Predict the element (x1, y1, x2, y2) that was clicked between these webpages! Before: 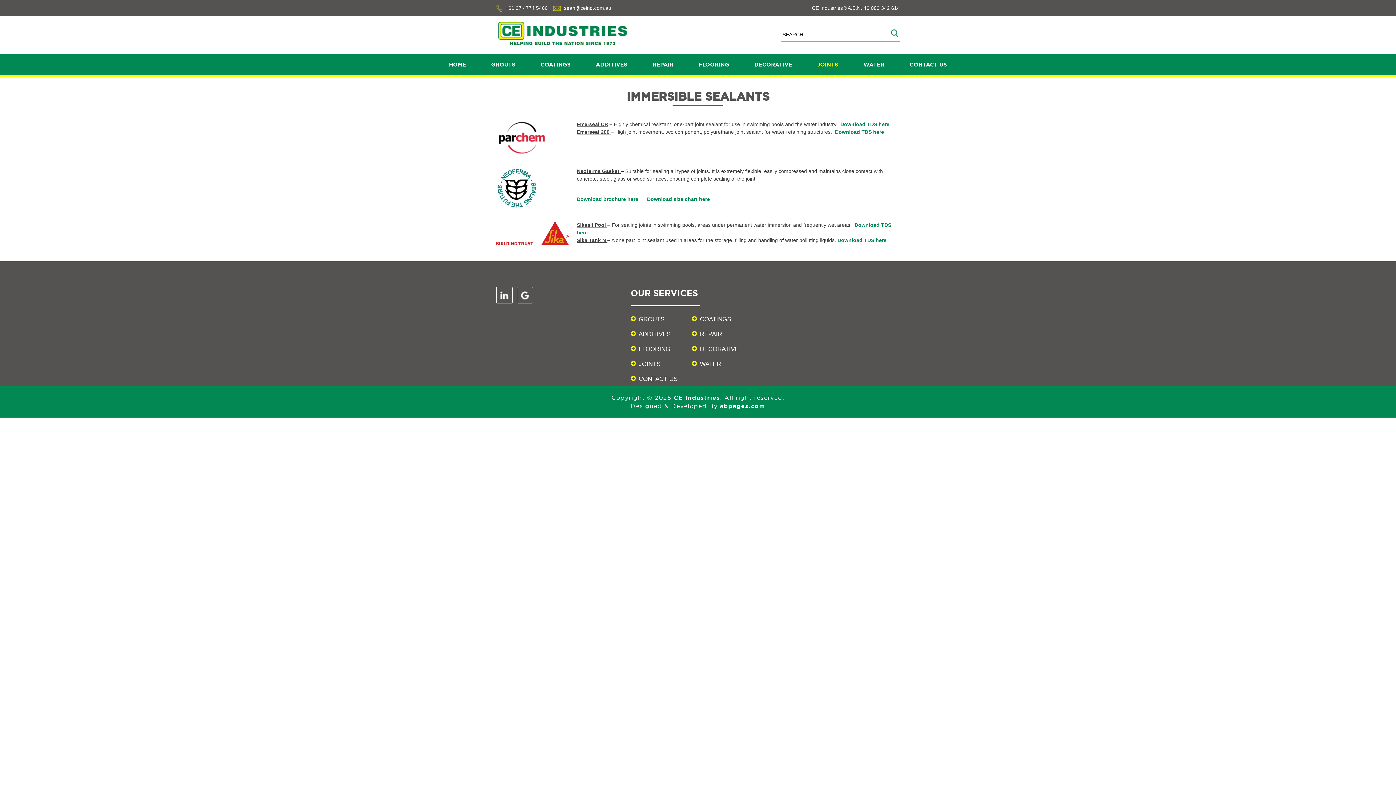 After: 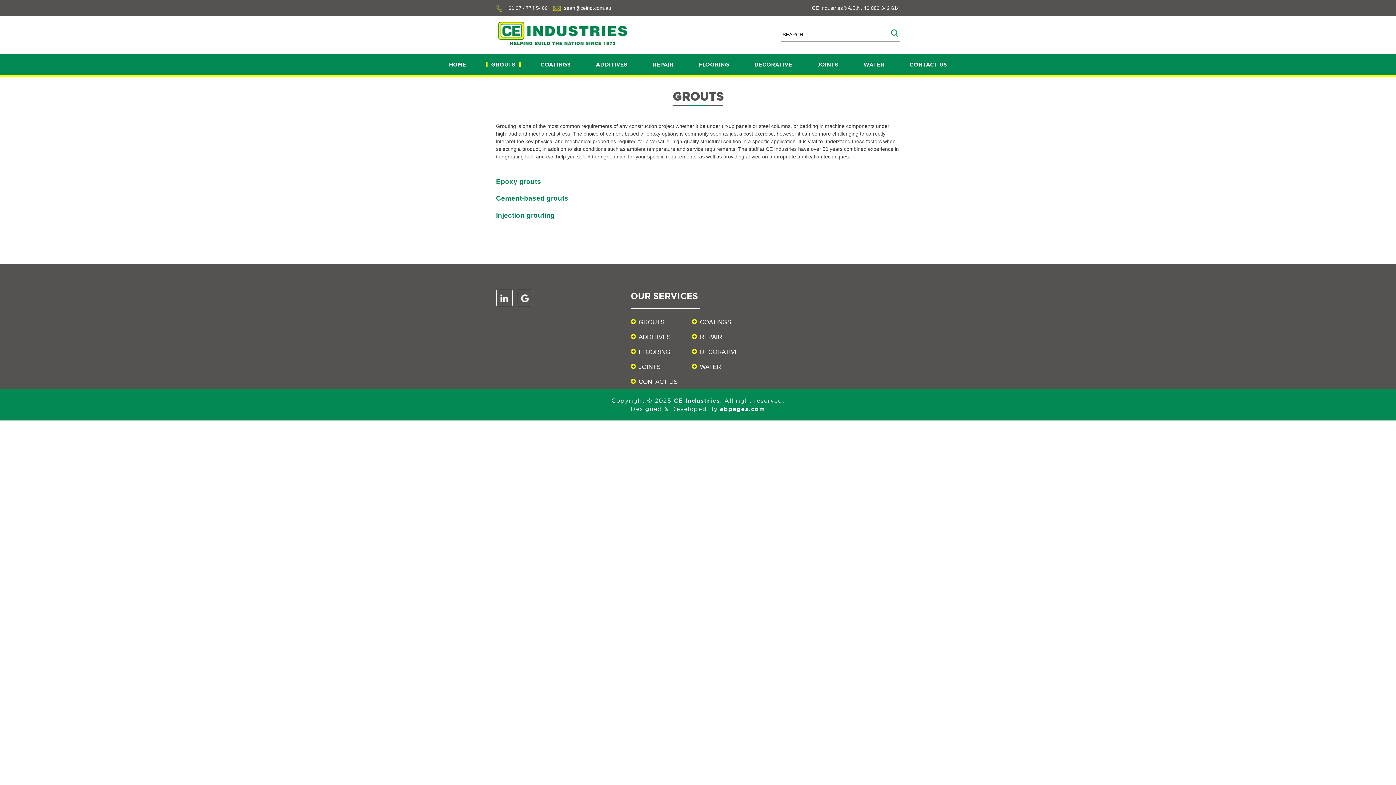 Action: label: GROUTS bbox: (487, 60, 519, 68)